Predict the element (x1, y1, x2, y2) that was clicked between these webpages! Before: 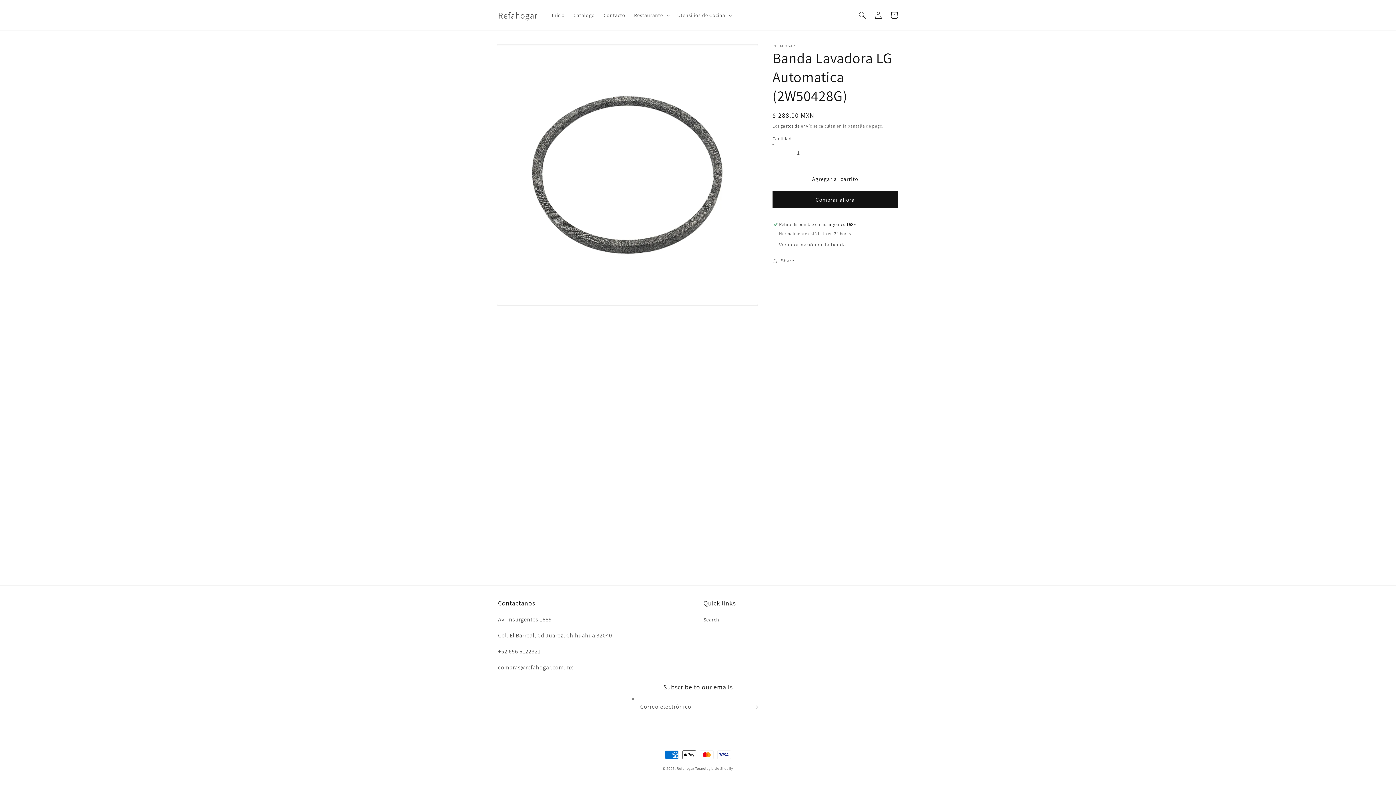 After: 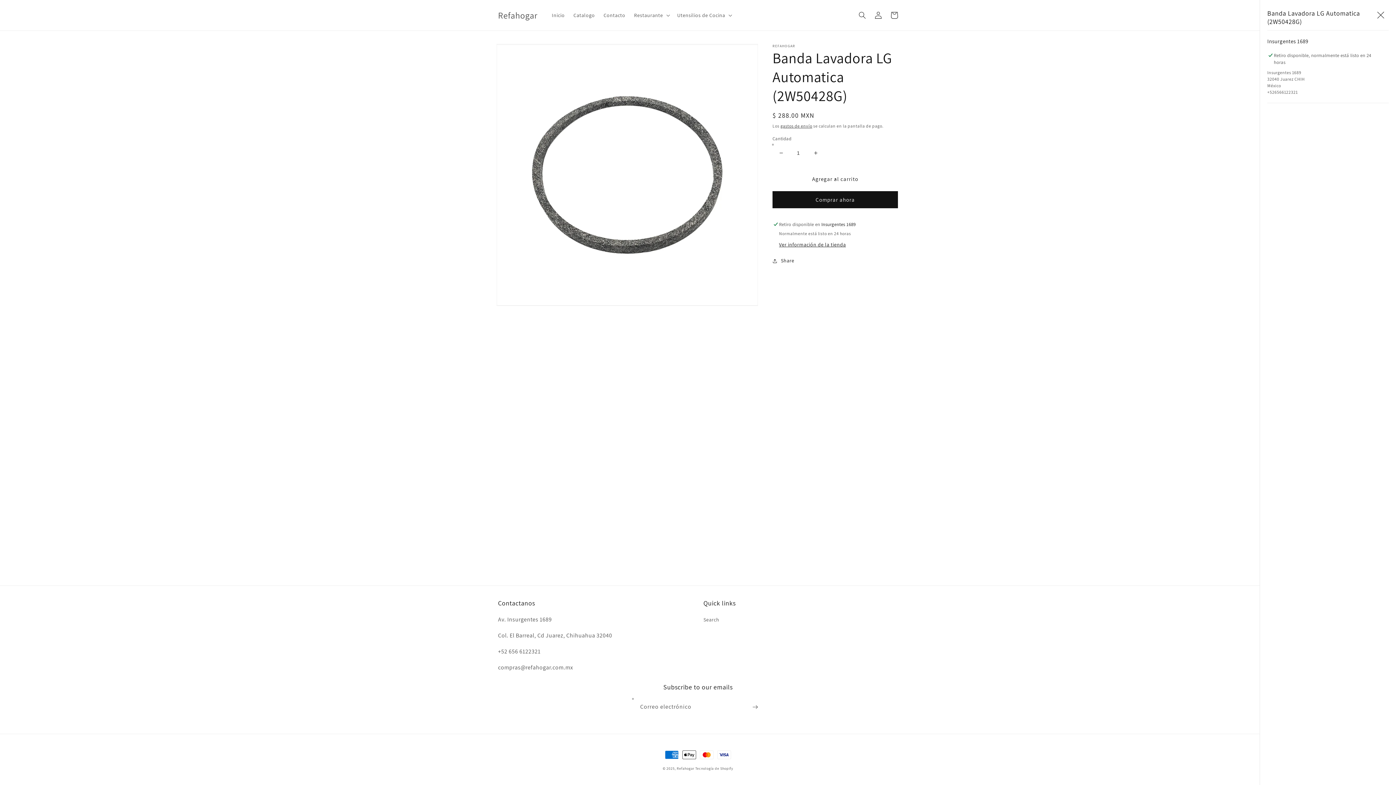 Action: bbox: (779, 241, 846, 248) label: Ver información de la tienda